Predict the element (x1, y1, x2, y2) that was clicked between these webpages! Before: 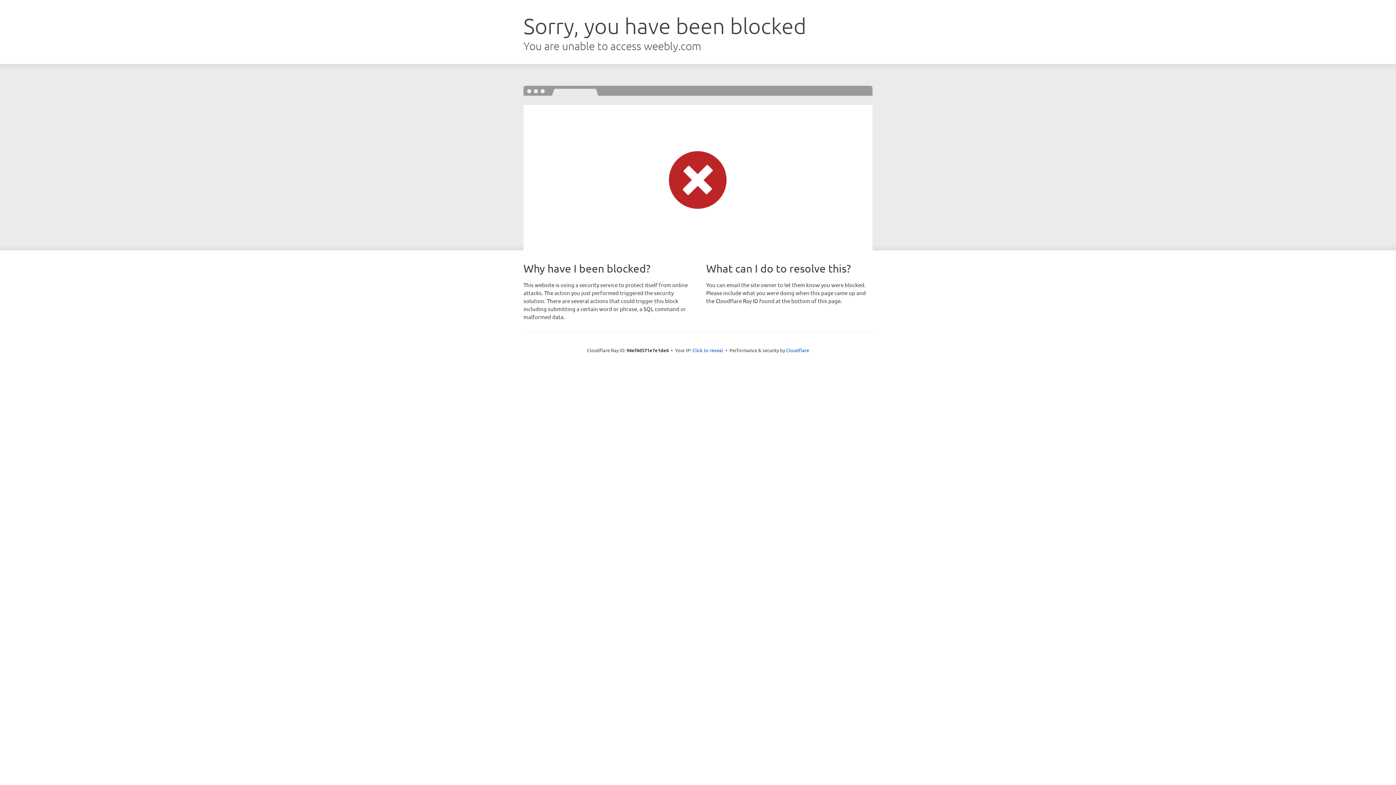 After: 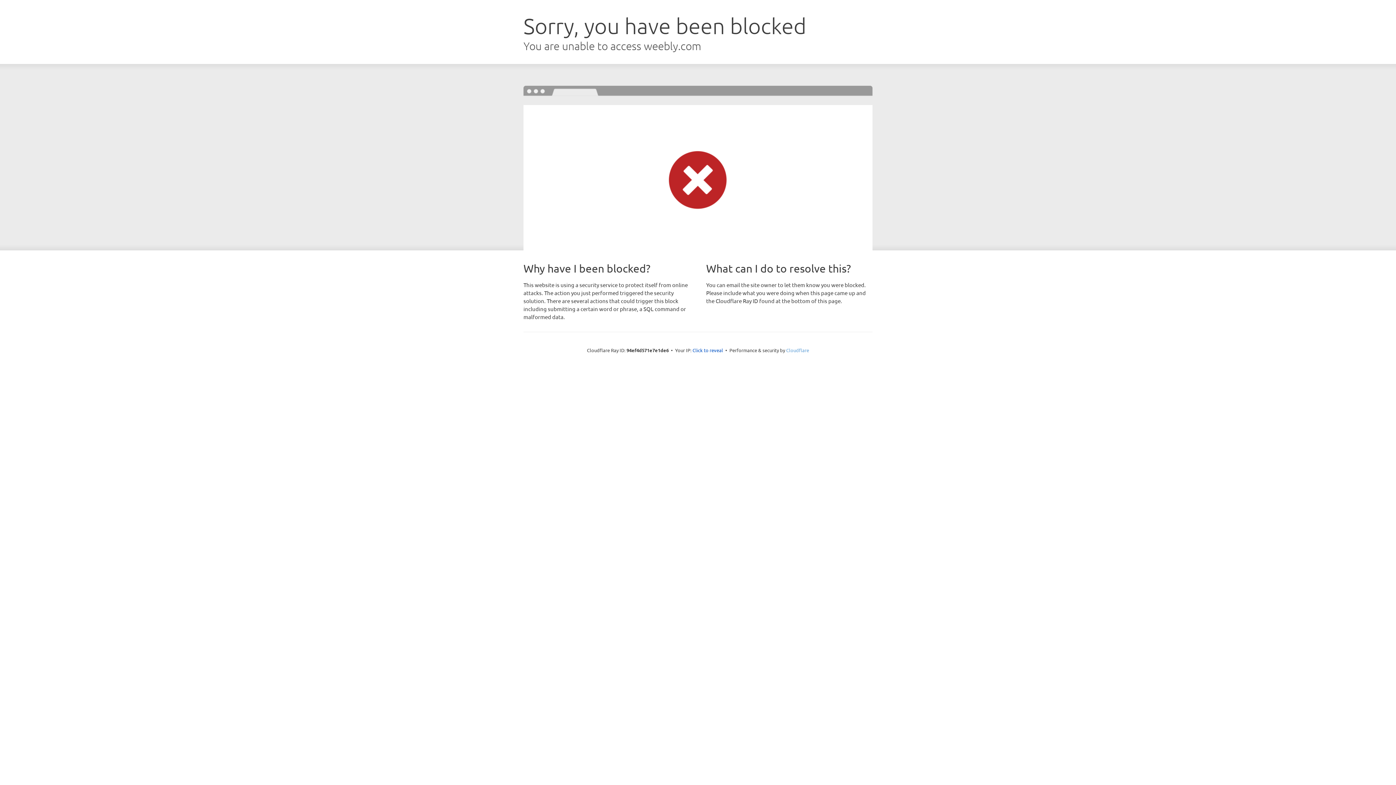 Action: label: Cloudflare bbox: (786, 347, 809, 353)